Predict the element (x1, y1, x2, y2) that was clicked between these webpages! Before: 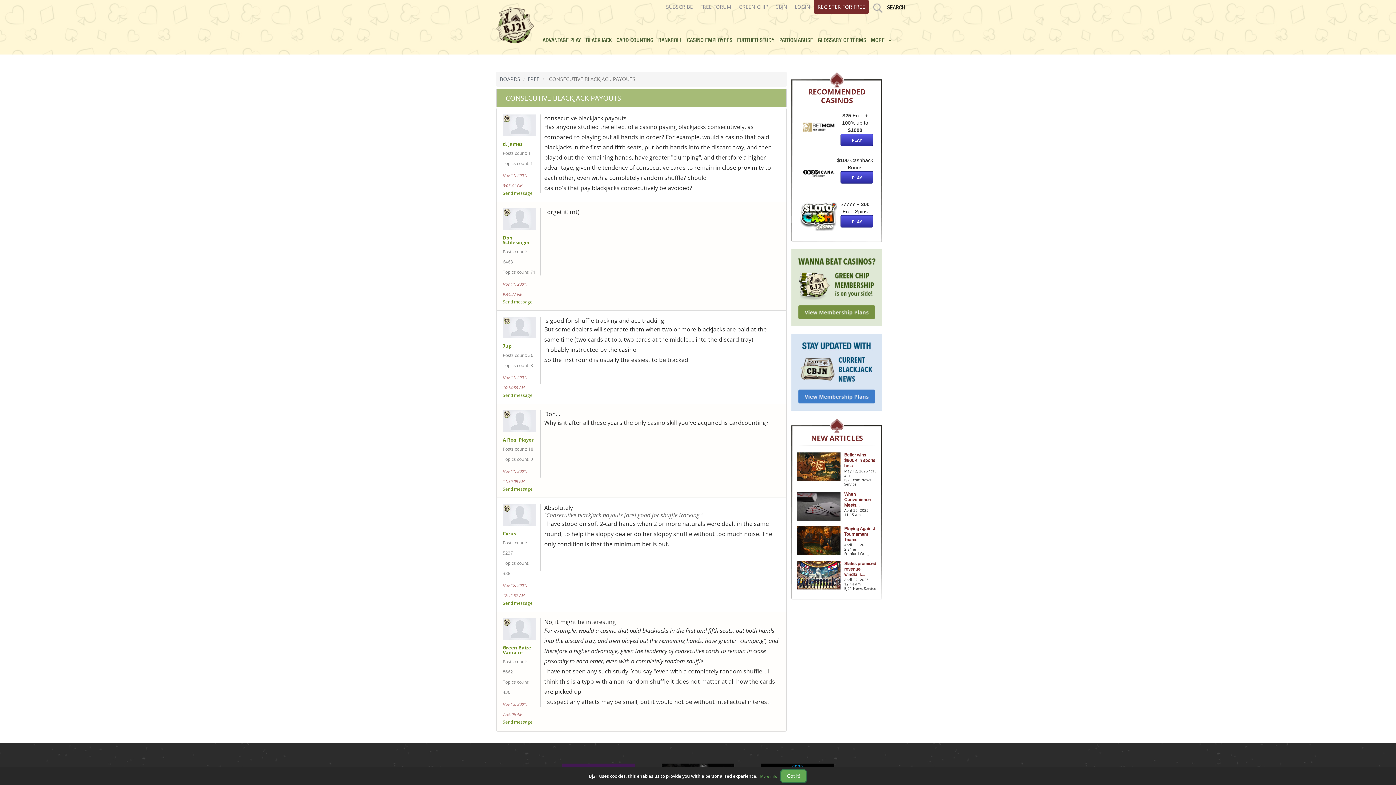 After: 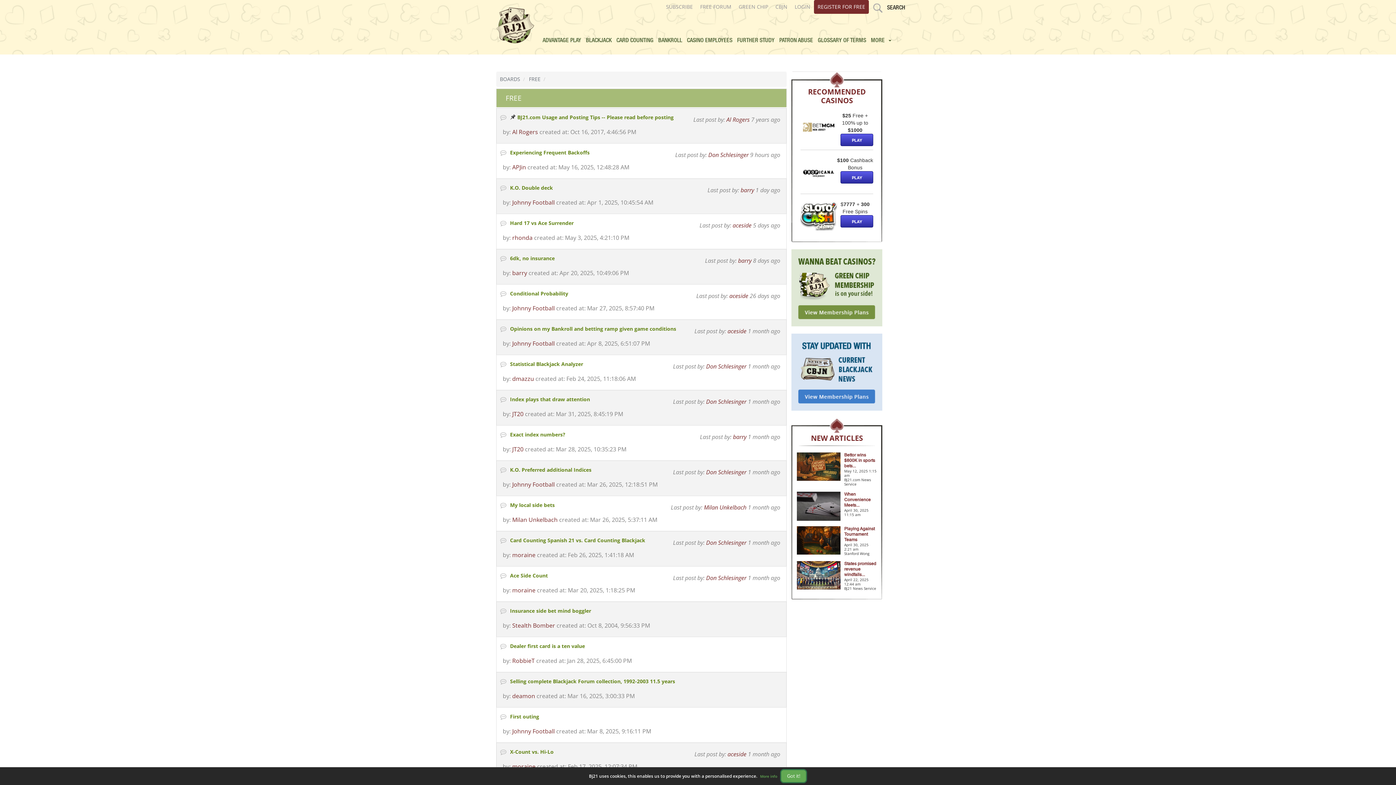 Action: label: FREE FORUM bbox: (696, 0, 735, 13)